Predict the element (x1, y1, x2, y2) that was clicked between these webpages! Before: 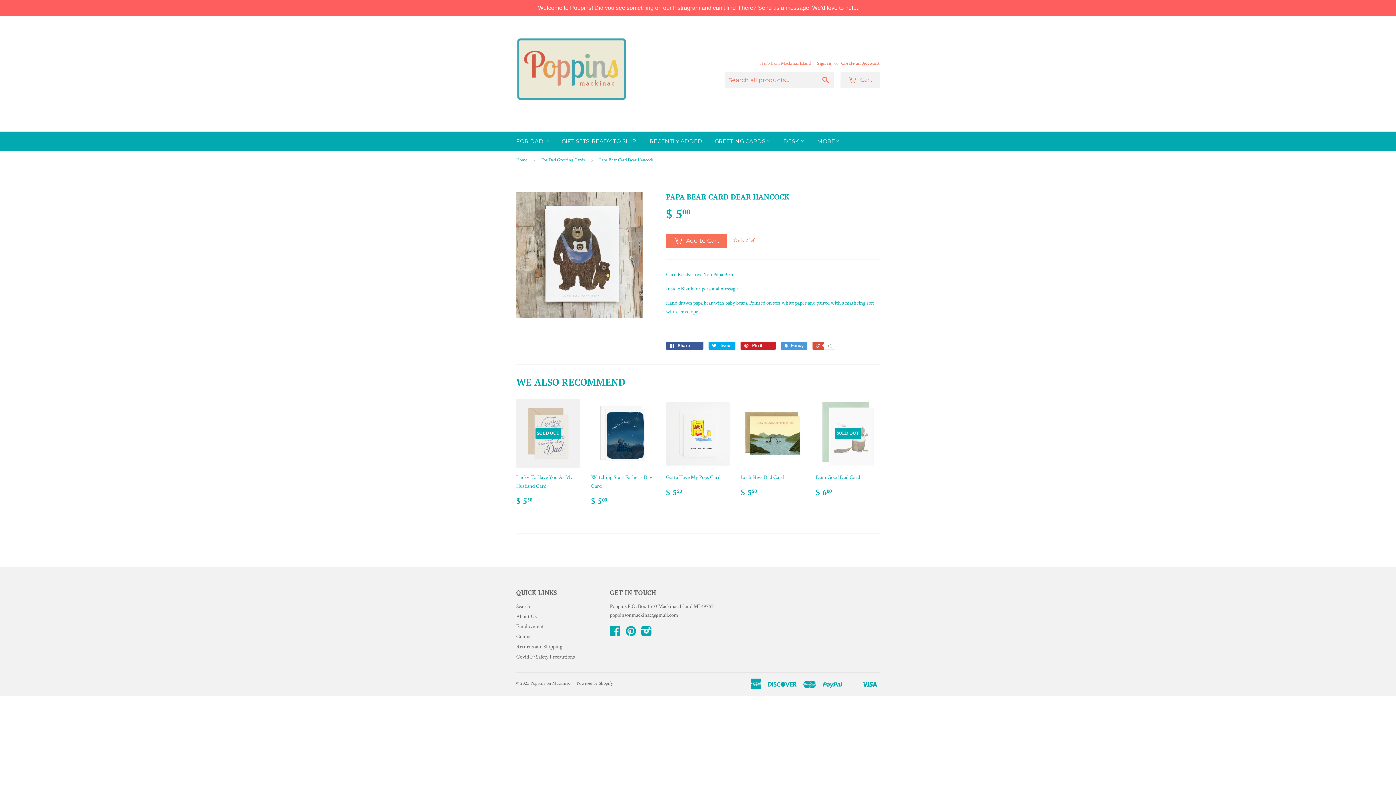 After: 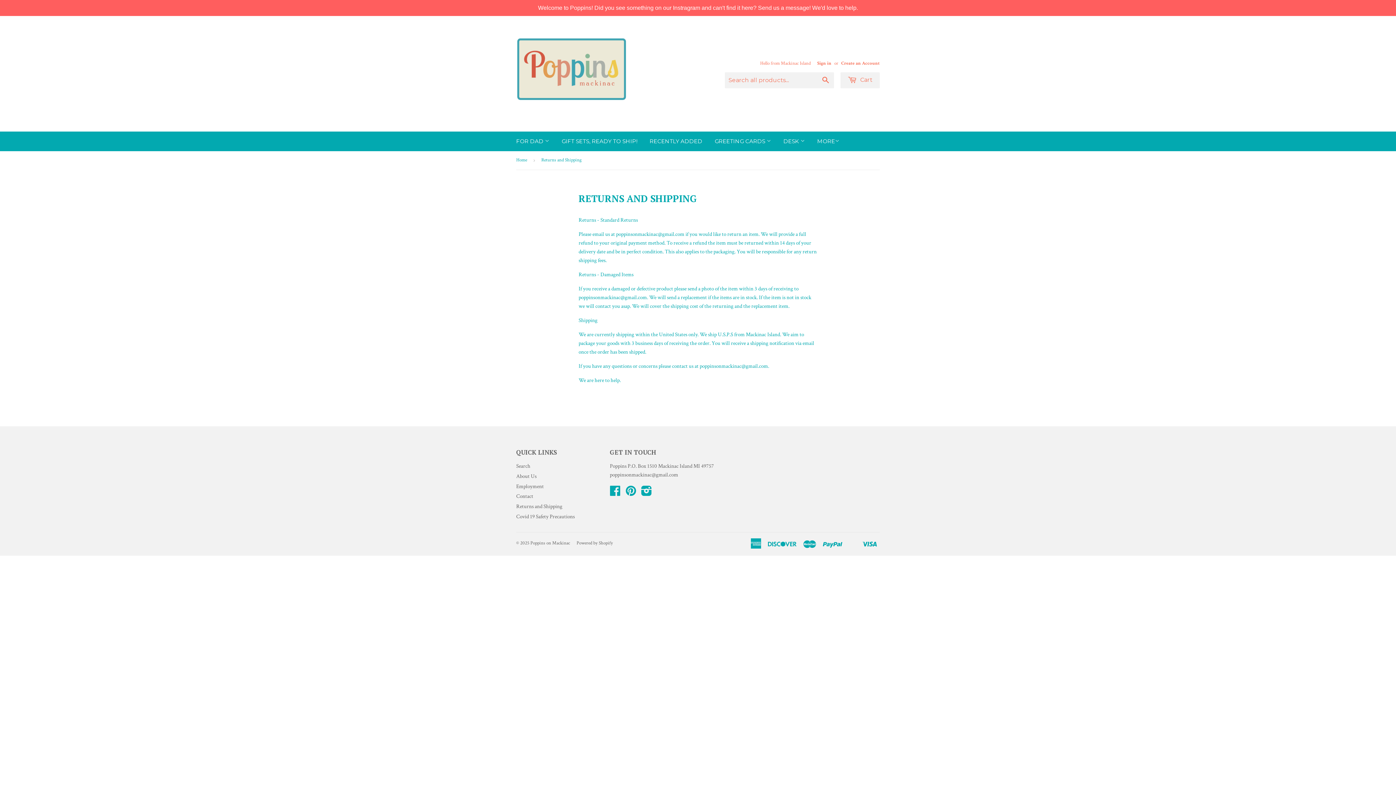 Action: bbox: (516, 643, 562, 650) label: Returns and Shipping